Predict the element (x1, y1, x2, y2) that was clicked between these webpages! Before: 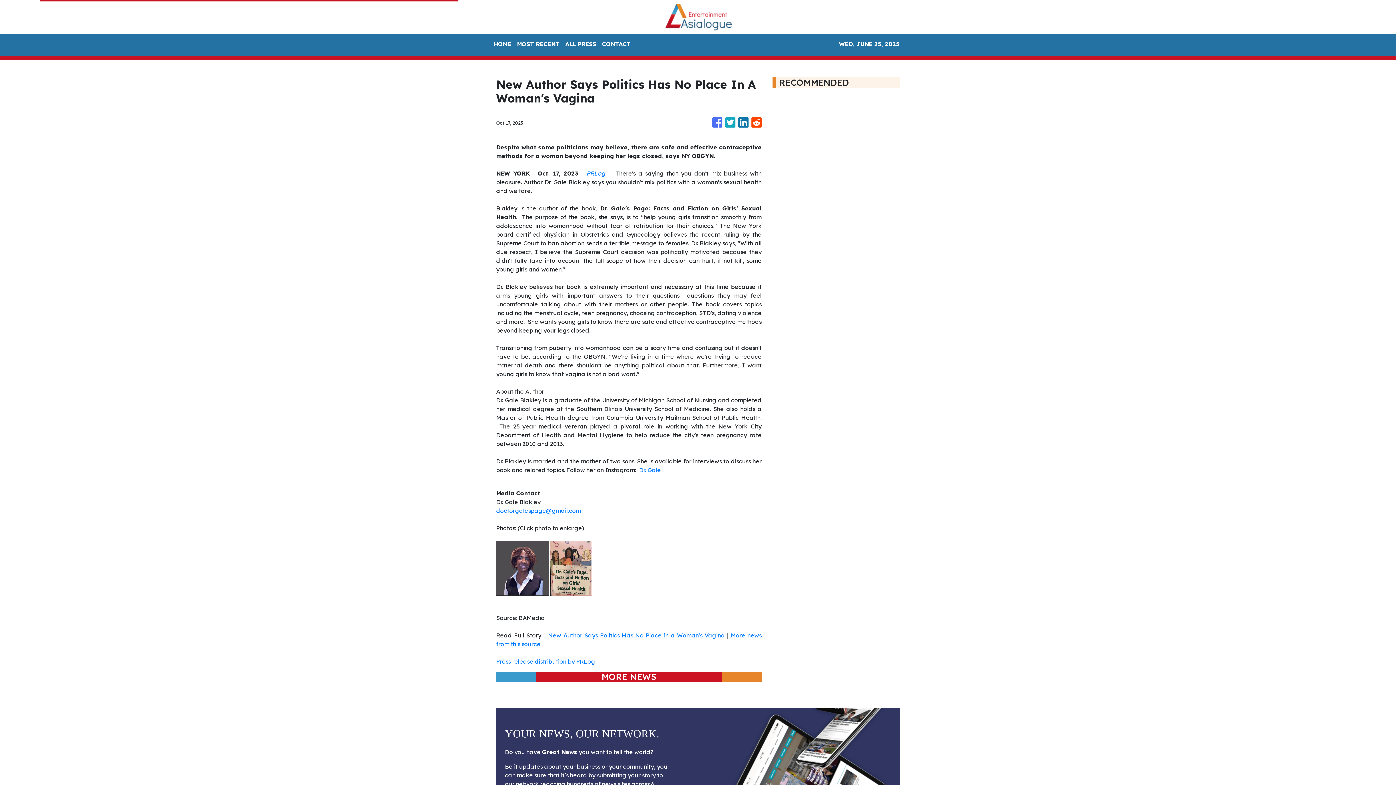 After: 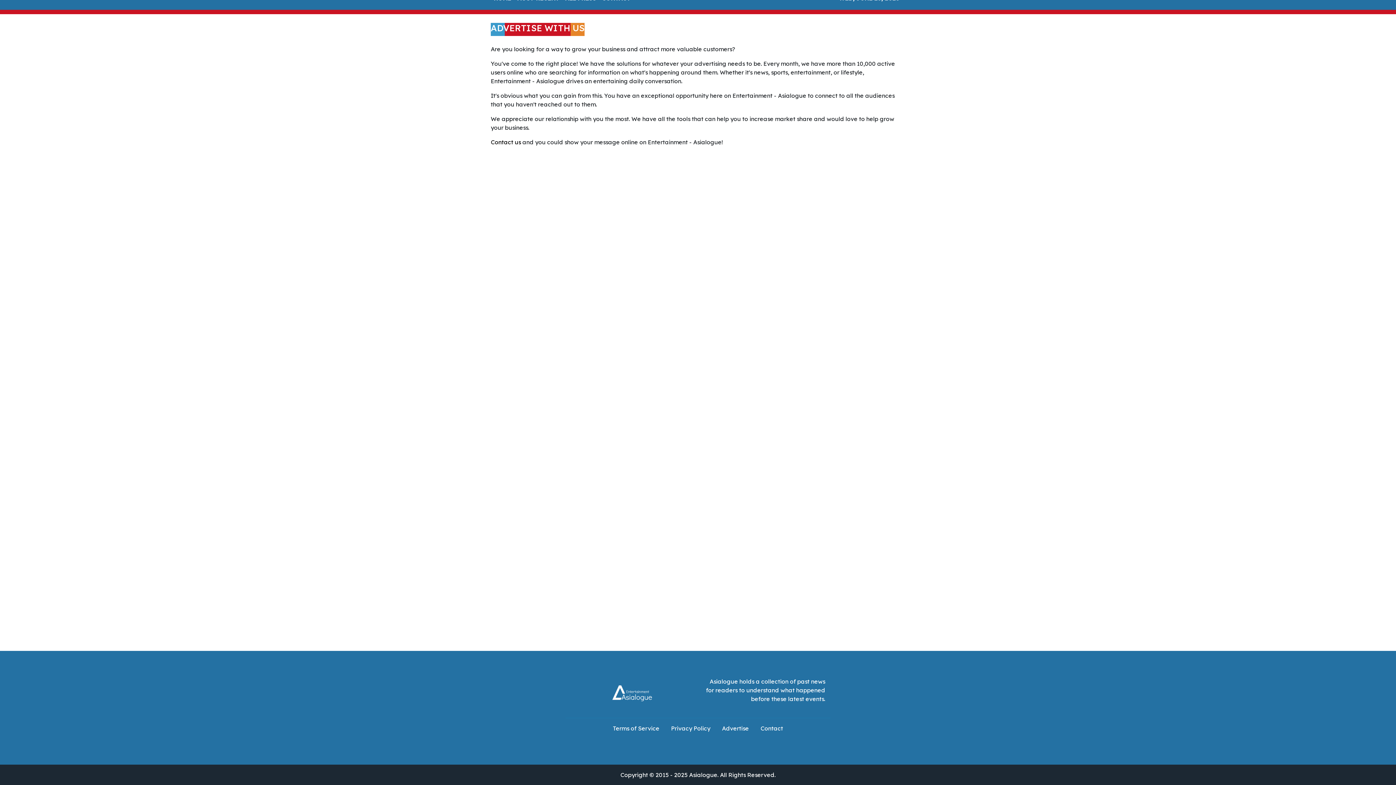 Action: label: Advertise bbox: (722, 187, 749, 194)